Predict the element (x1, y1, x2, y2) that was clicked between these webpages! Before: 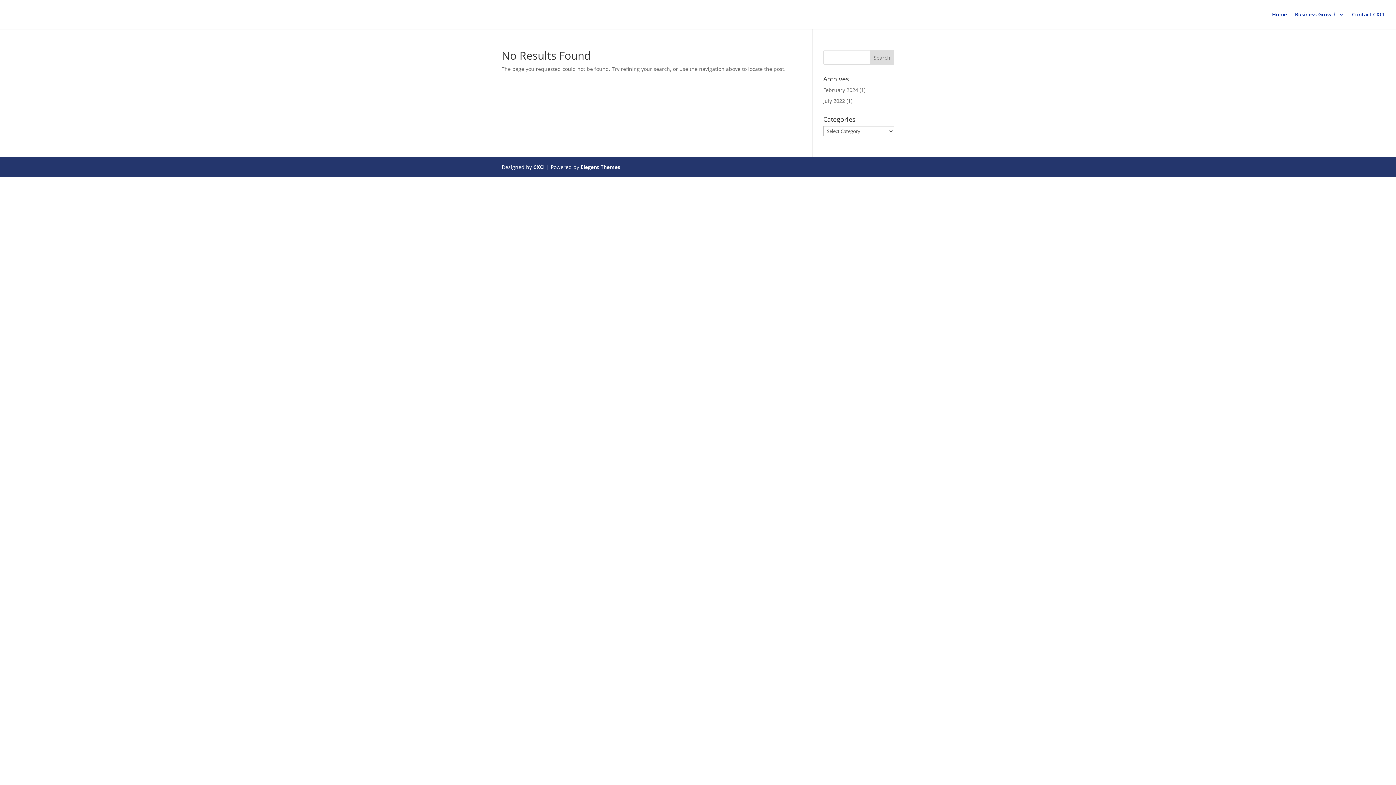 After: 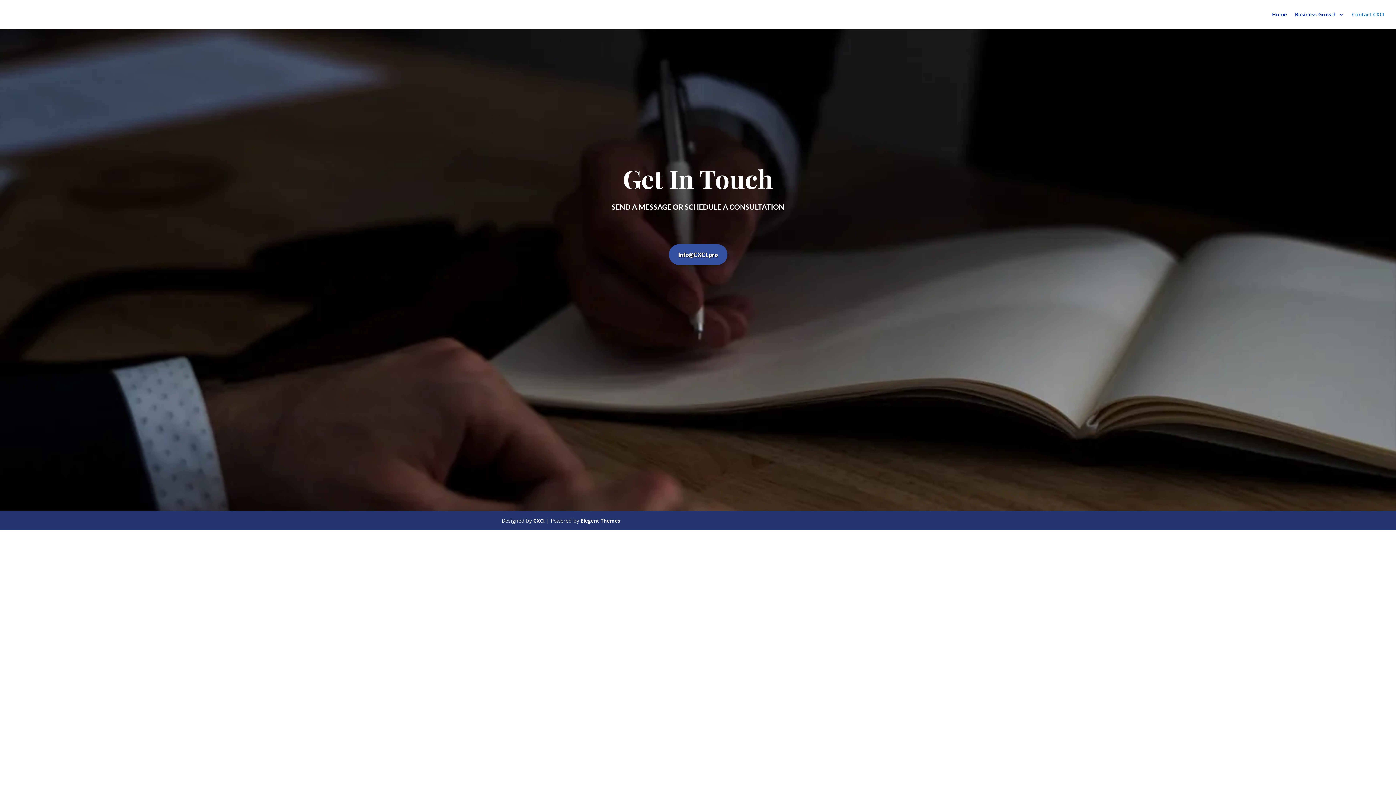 Action: label: Contact CXCI bbox: (1352, 12, 1384, 29)